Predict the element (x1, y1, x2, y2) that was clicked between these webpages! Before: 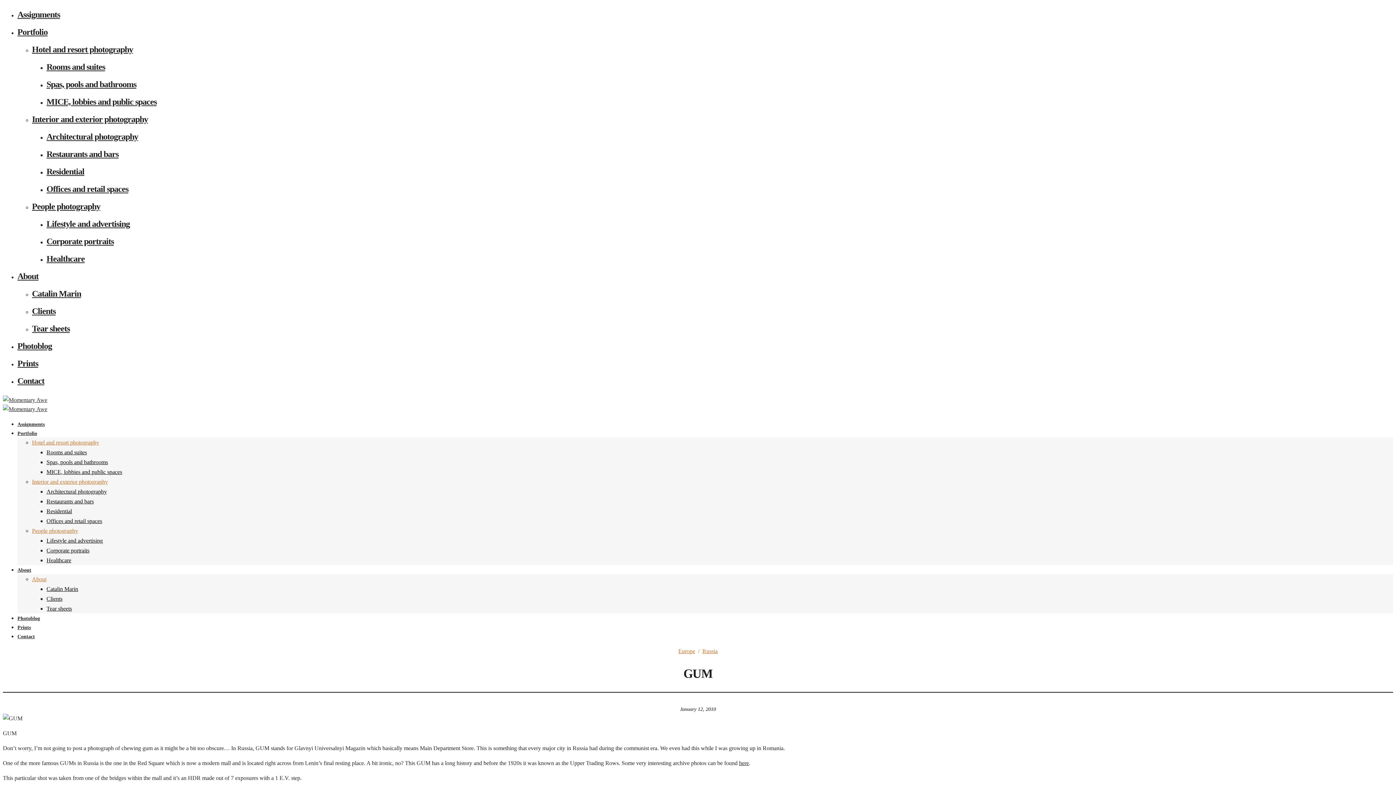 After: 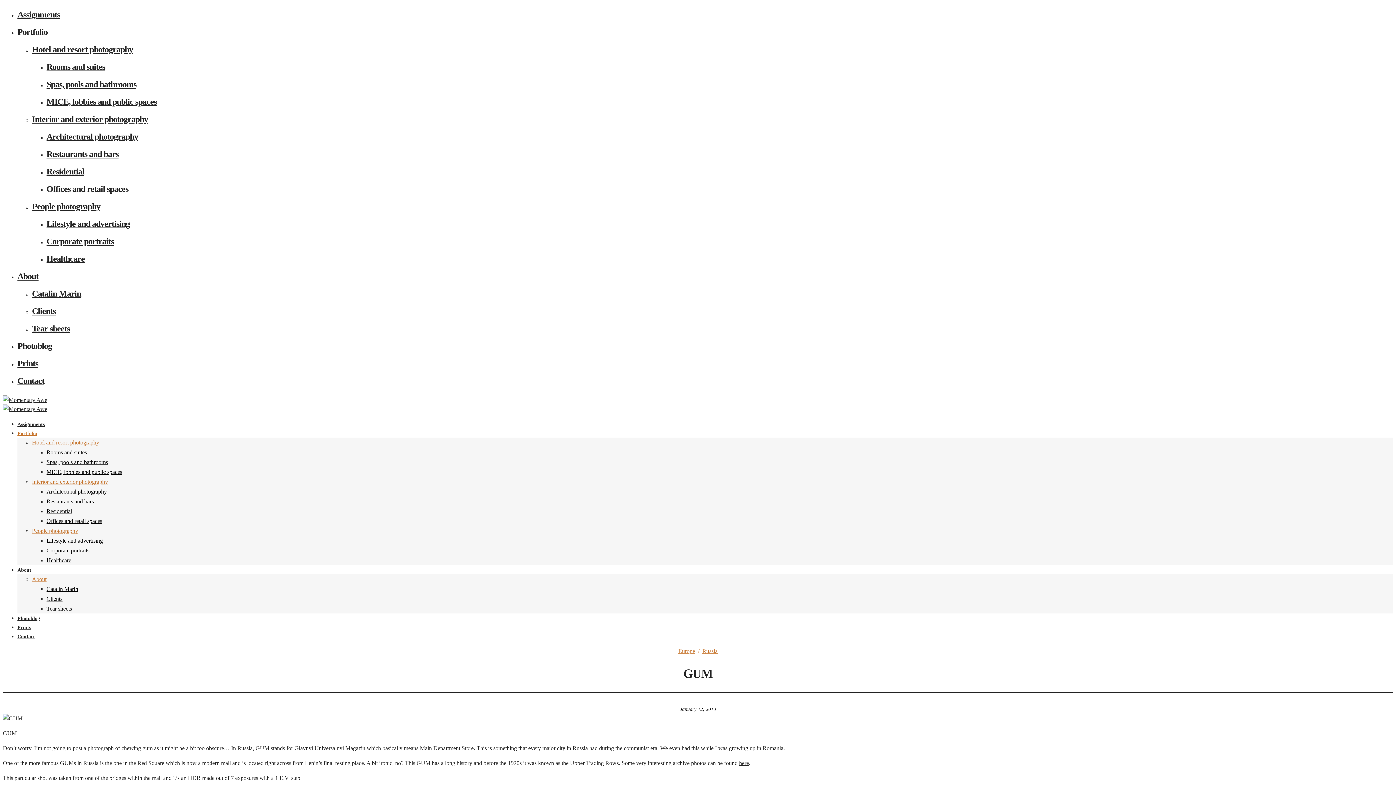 Action: label: Portfolio bbox: (17, 428, 37, 438)